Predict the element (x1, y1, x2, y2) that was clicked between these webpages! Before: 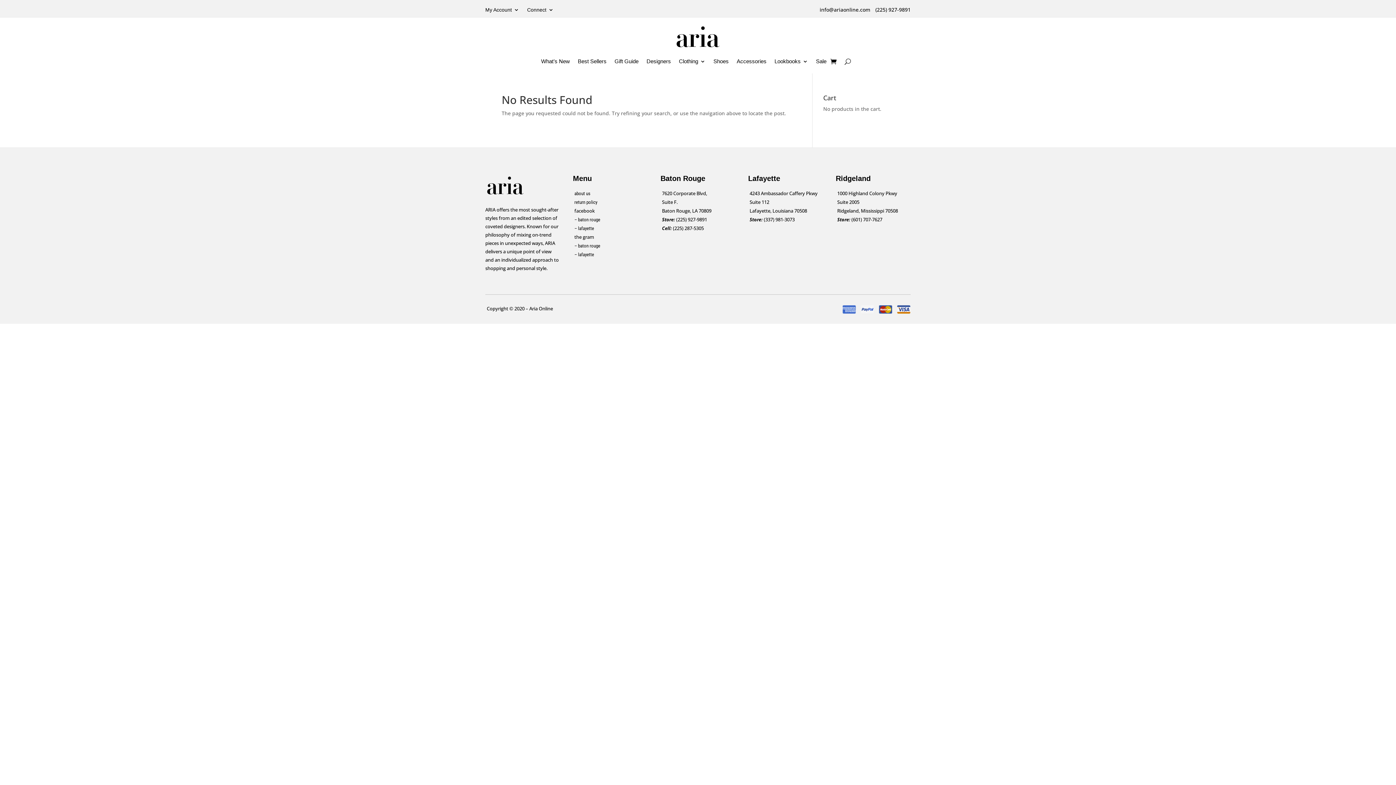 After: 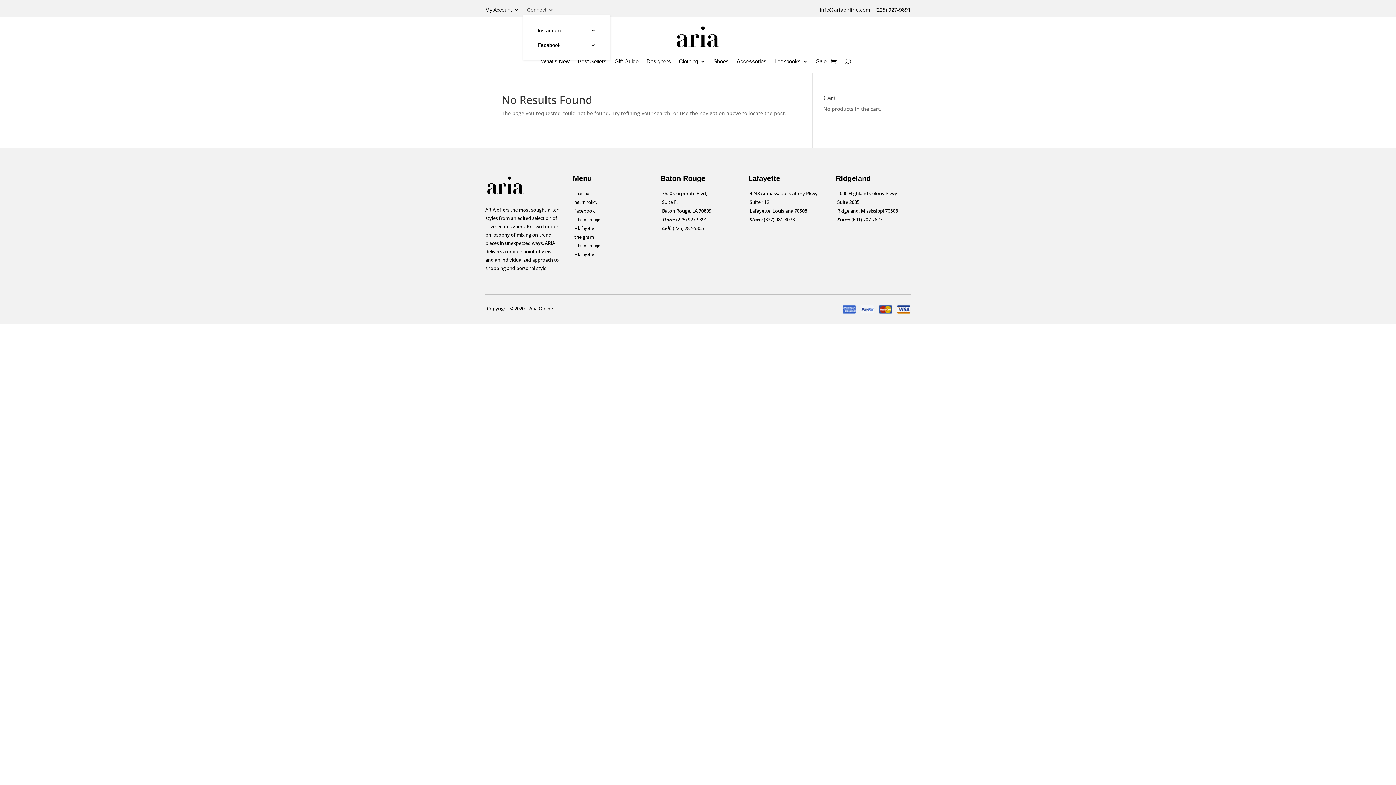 Action: label: Connect bbox: (527, 7, 553, 15)